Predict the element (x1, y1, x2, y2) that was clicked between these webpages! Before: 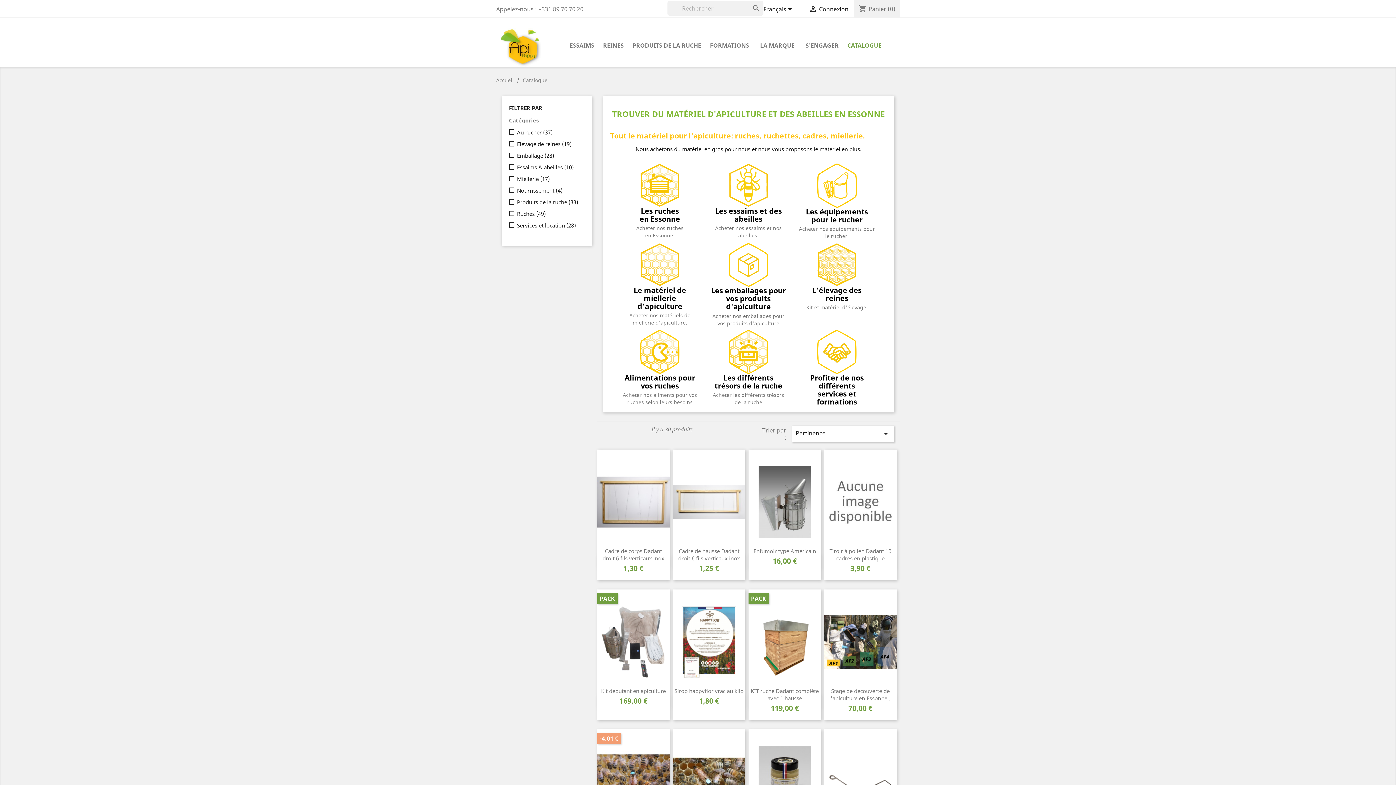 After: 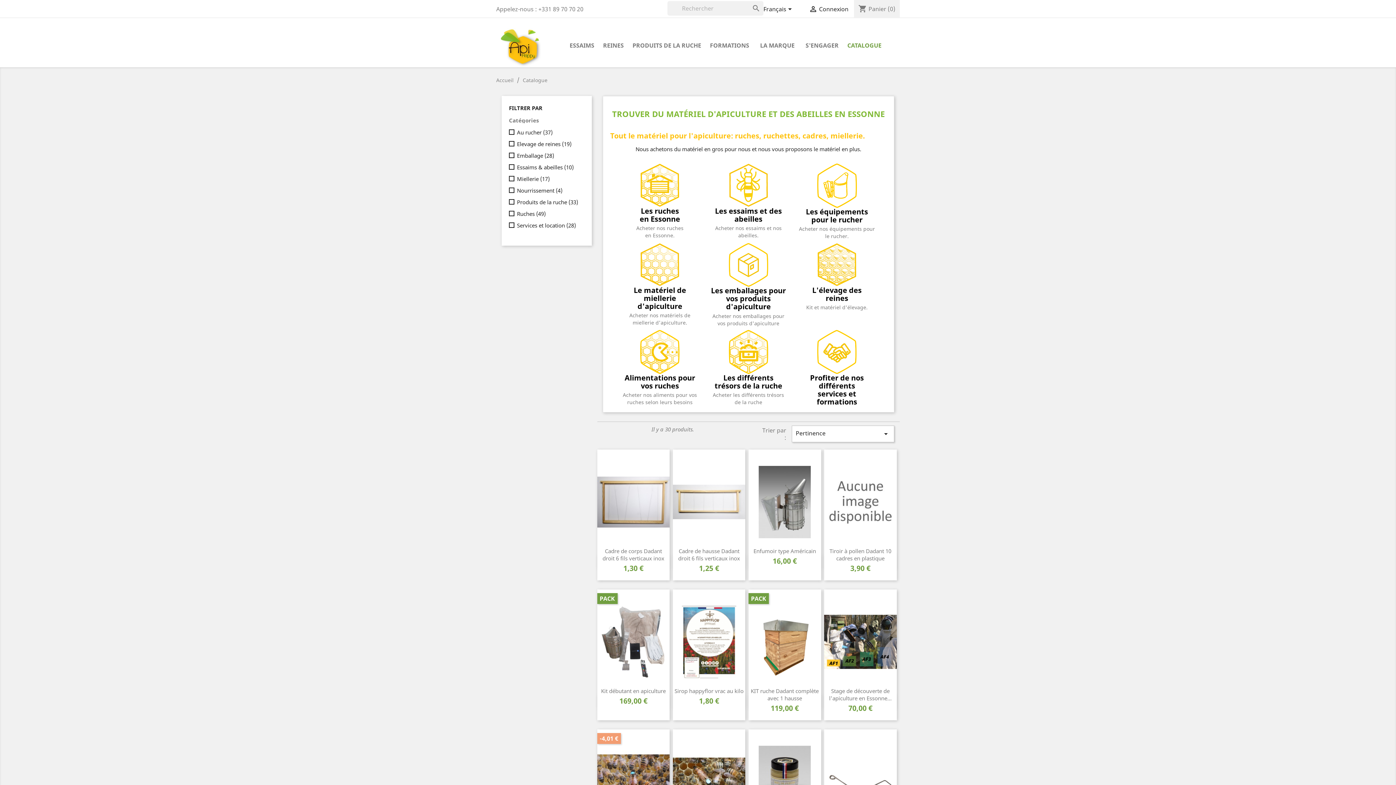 Action: label: CATALOGUE bbox: (843, 23, 885, 67)